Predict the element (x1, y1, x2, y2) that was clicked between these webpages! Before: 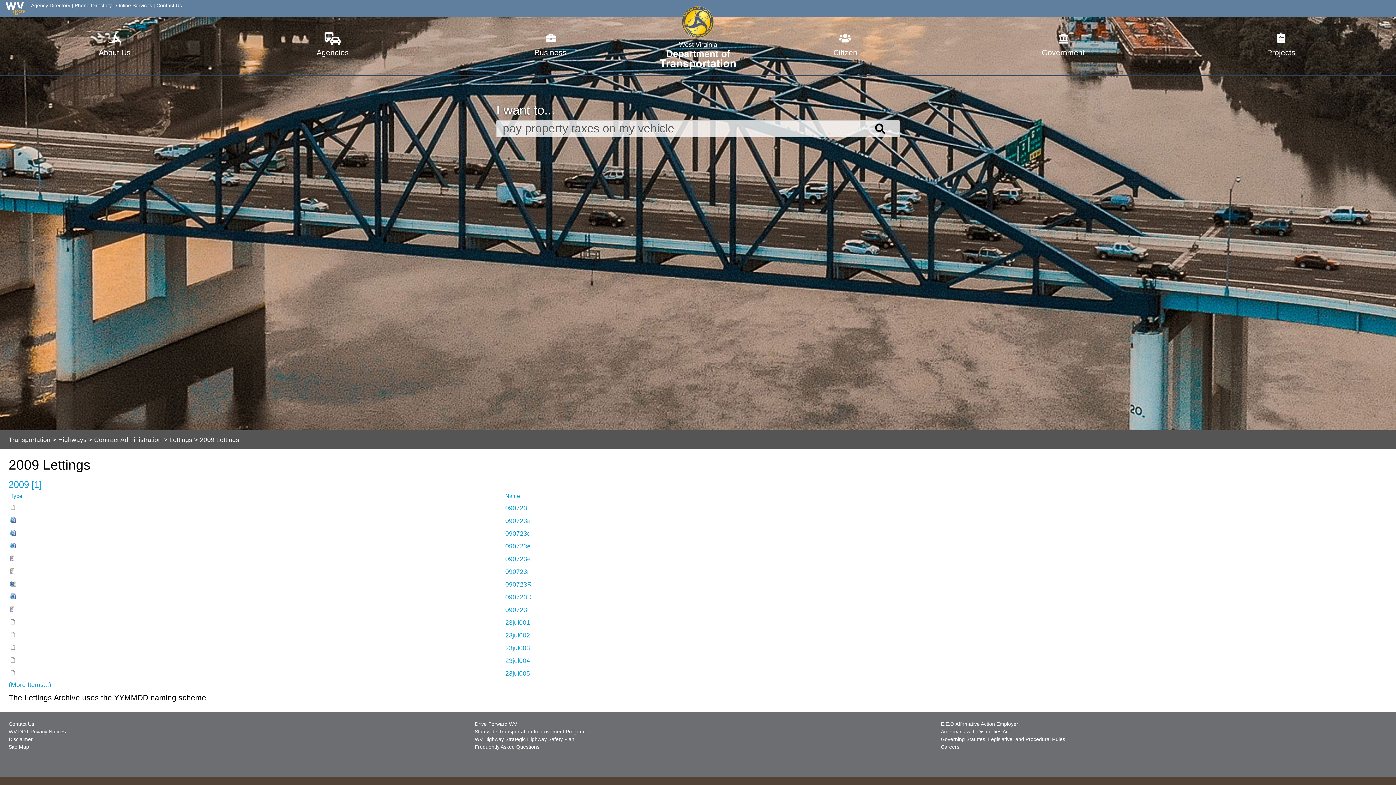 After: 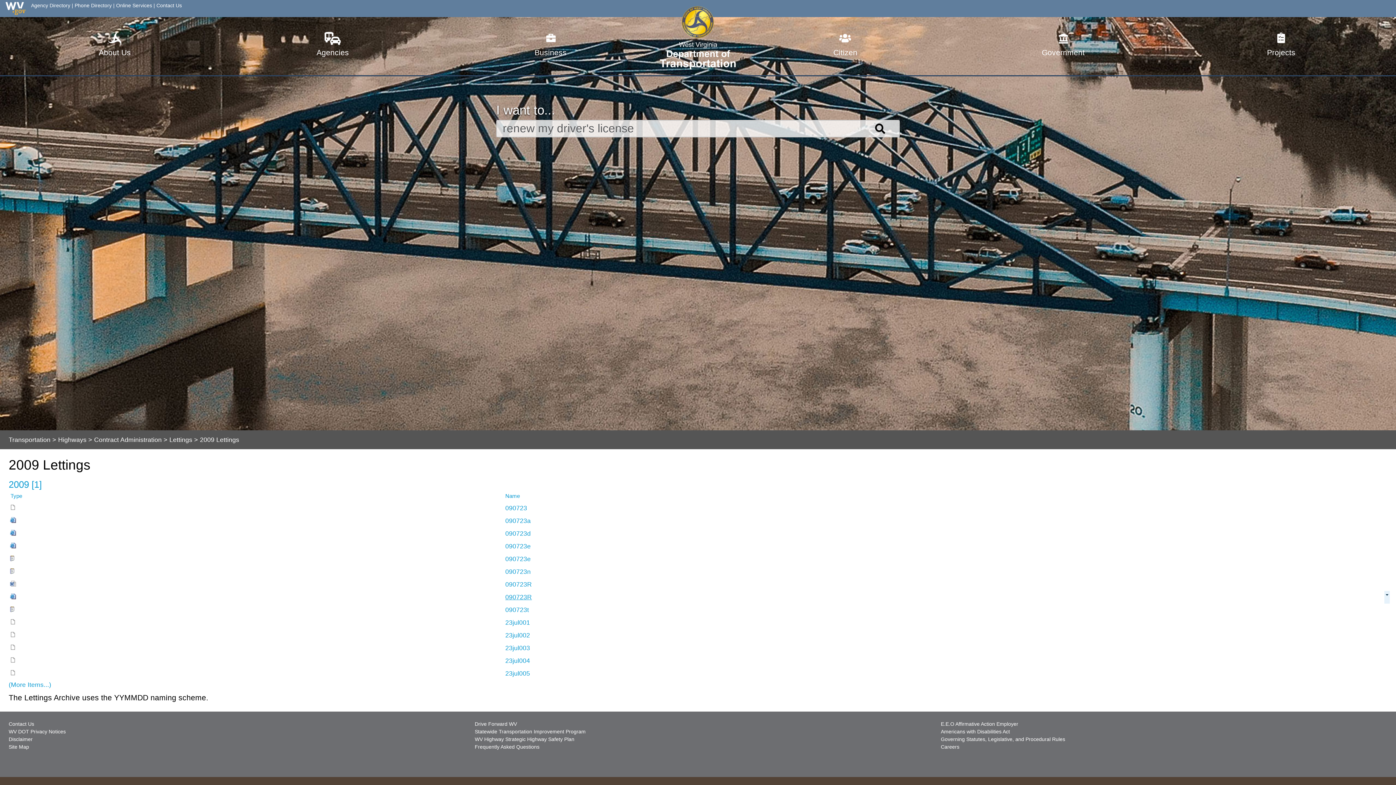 Action: label: 090723R bbox: (505, 593, 532, 601)